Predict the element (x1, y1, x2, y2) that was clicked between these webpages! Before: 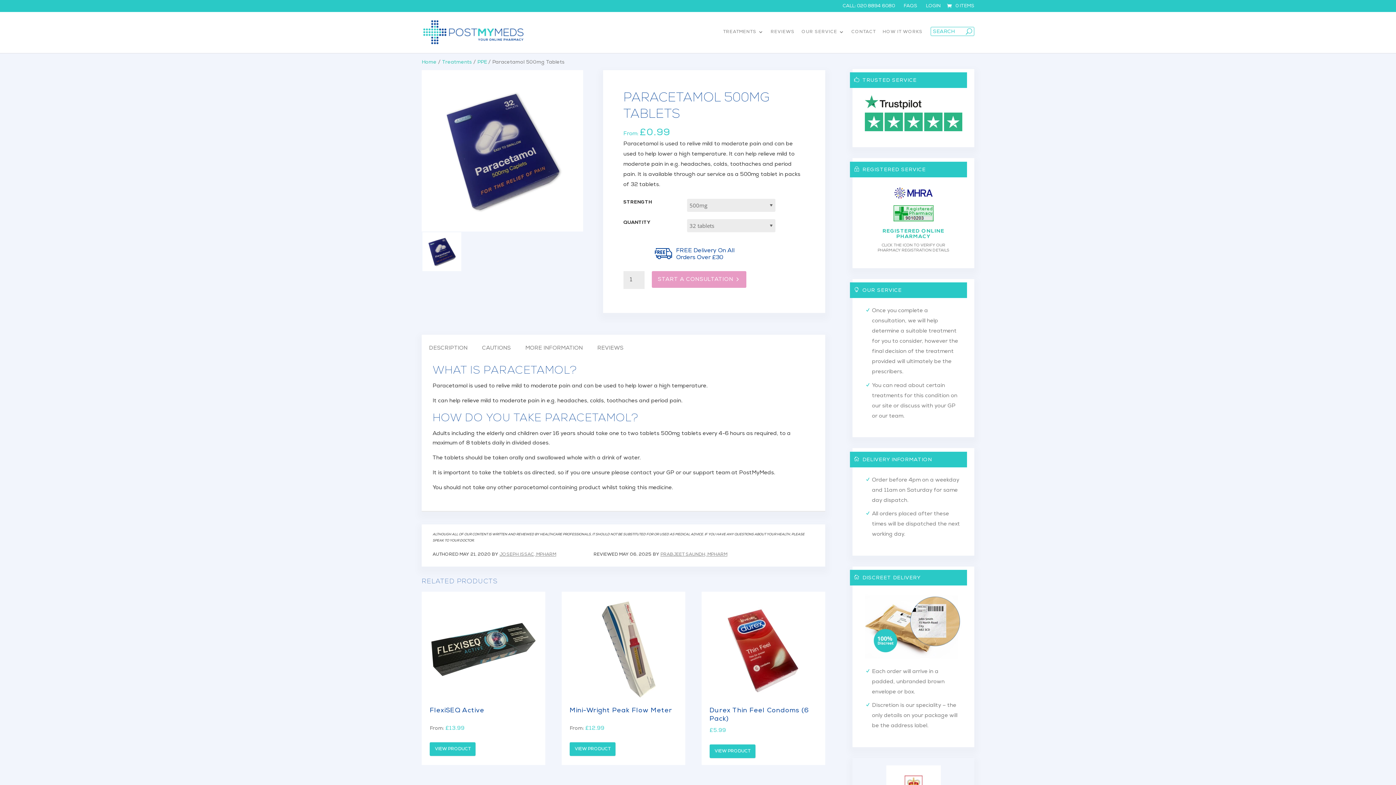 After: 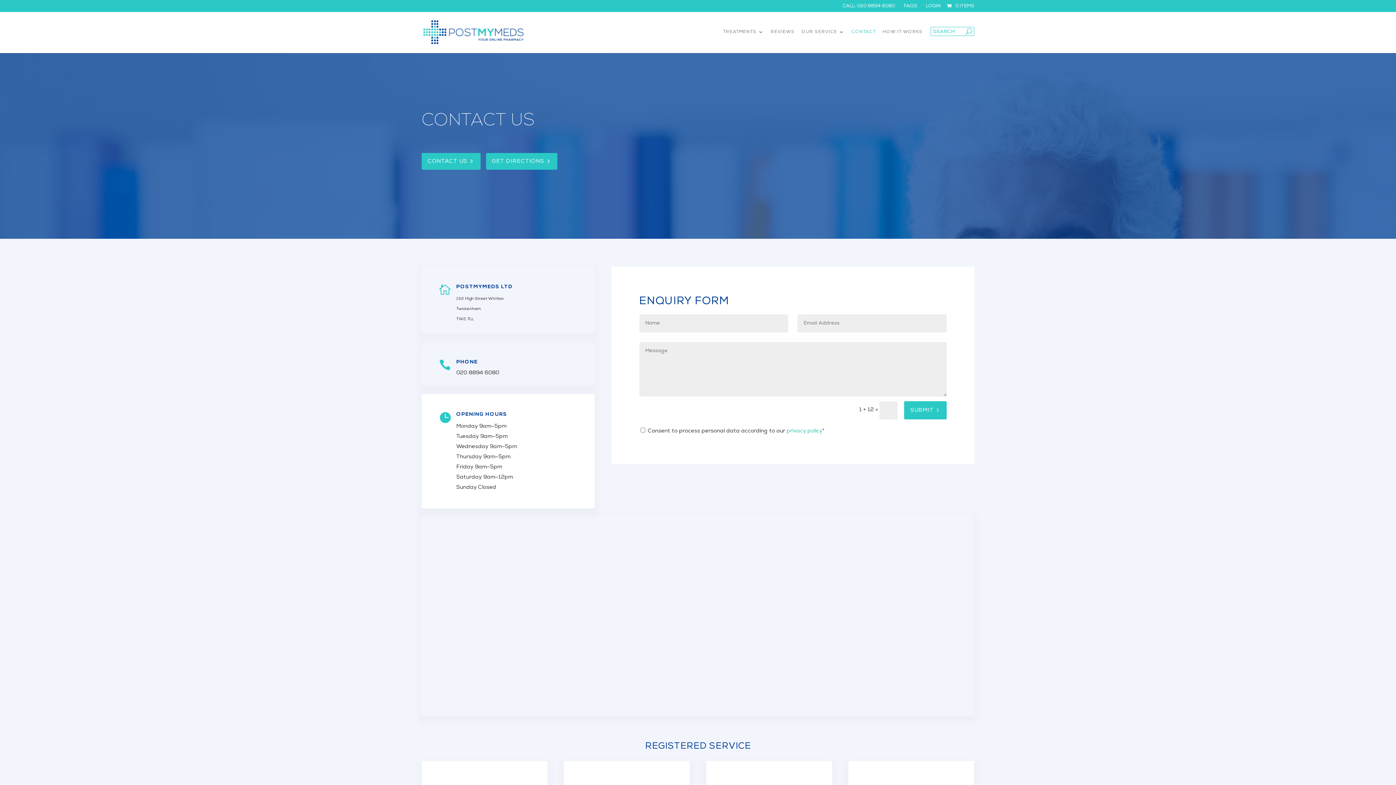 Action: label: CONTACT bbox: (851, 29, 876, 53)